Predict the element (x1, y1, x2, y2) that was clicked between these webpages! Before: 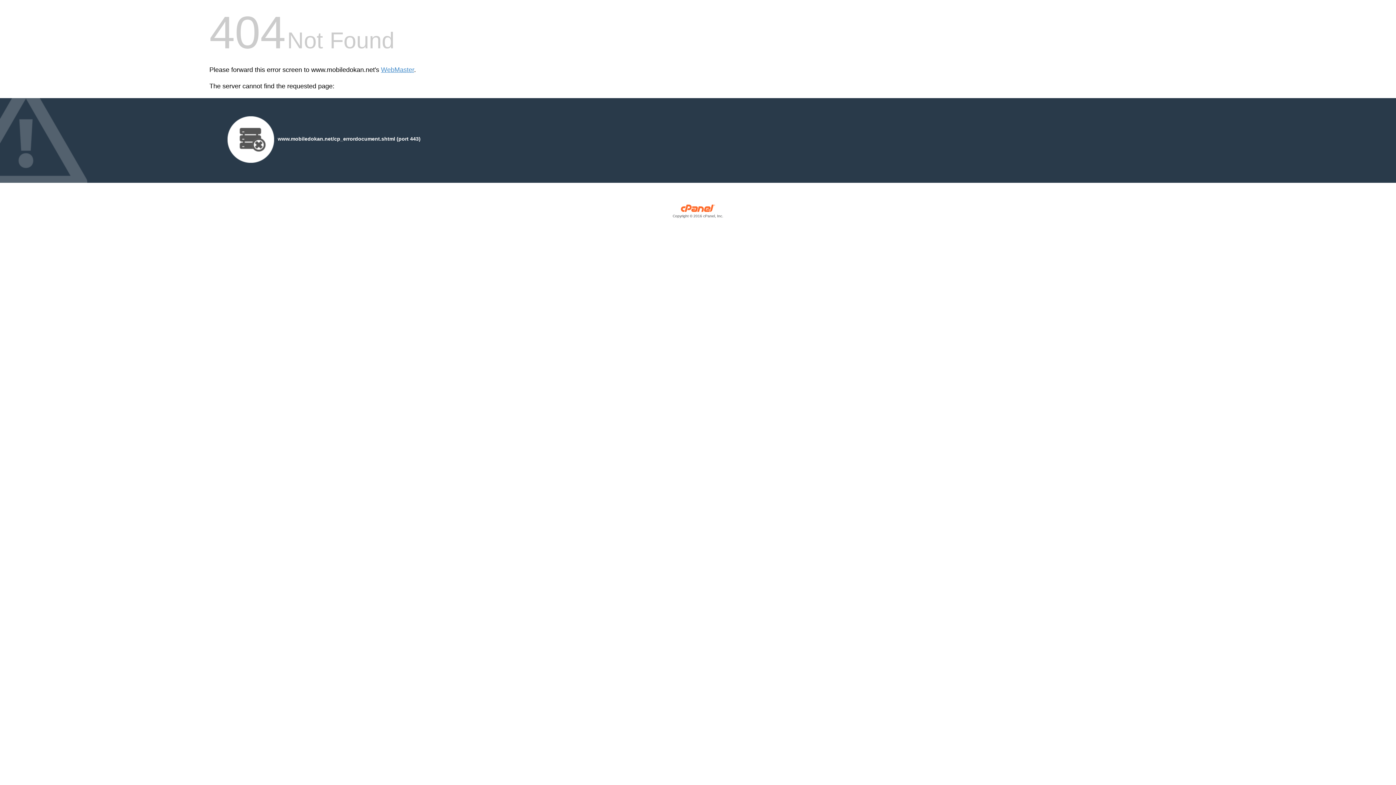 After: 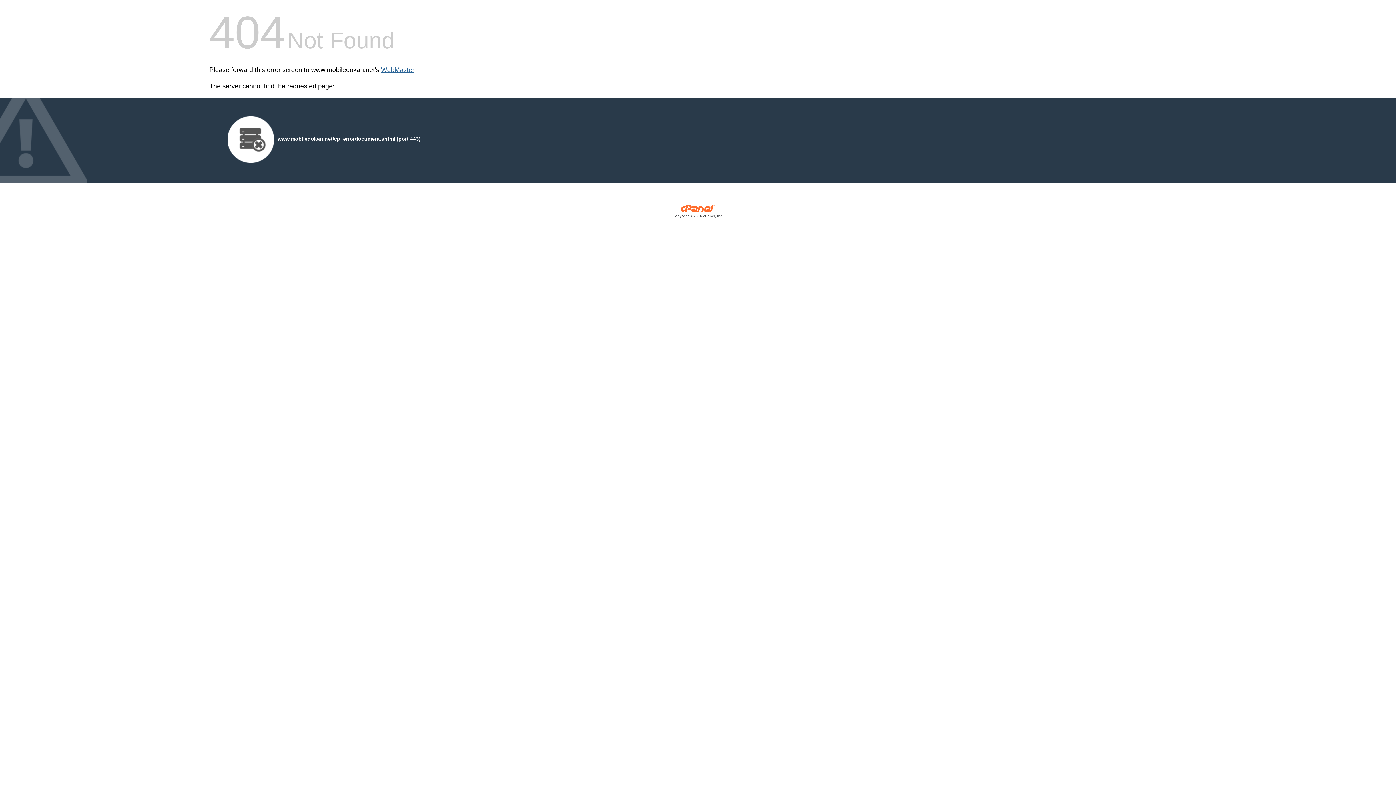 Action: label: WebMaster bbox: (381, 66, 414, 73)